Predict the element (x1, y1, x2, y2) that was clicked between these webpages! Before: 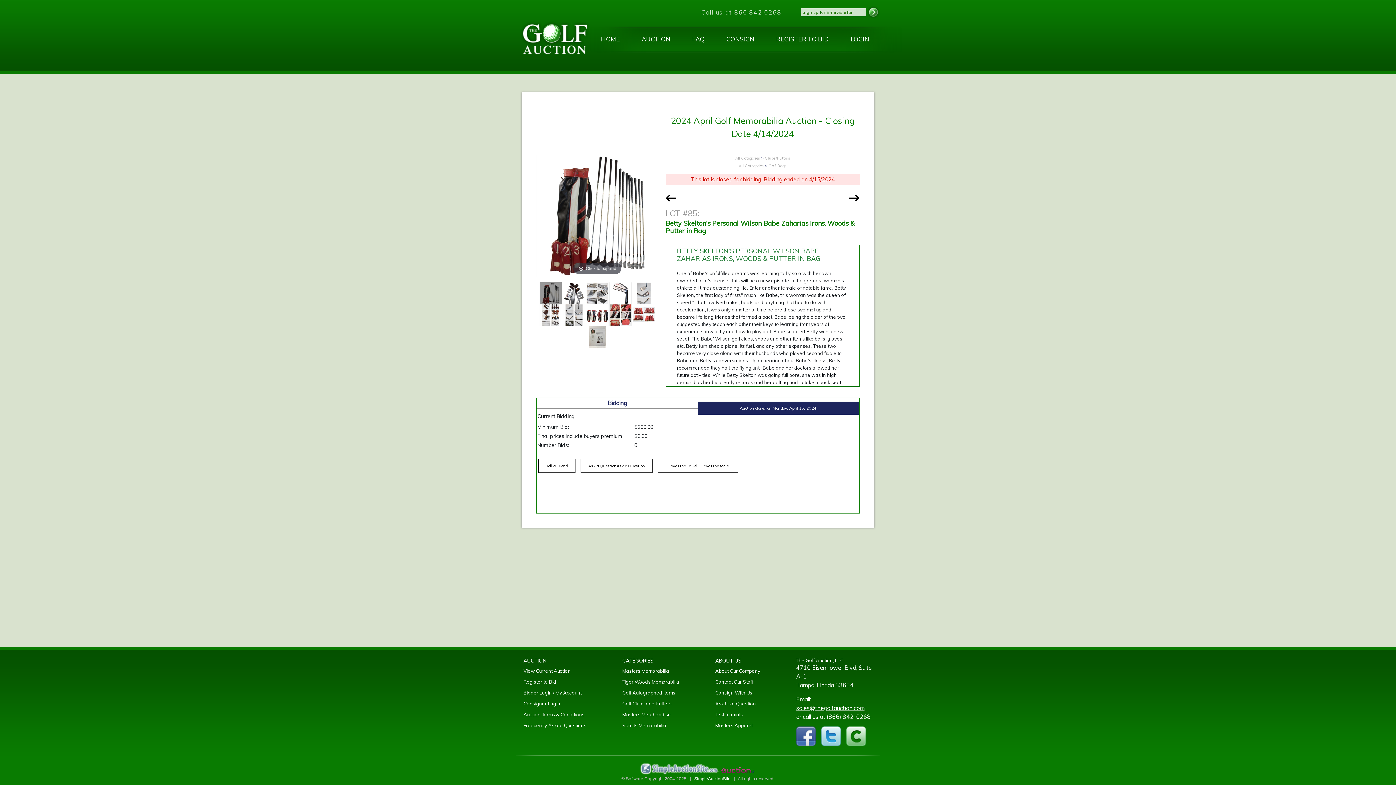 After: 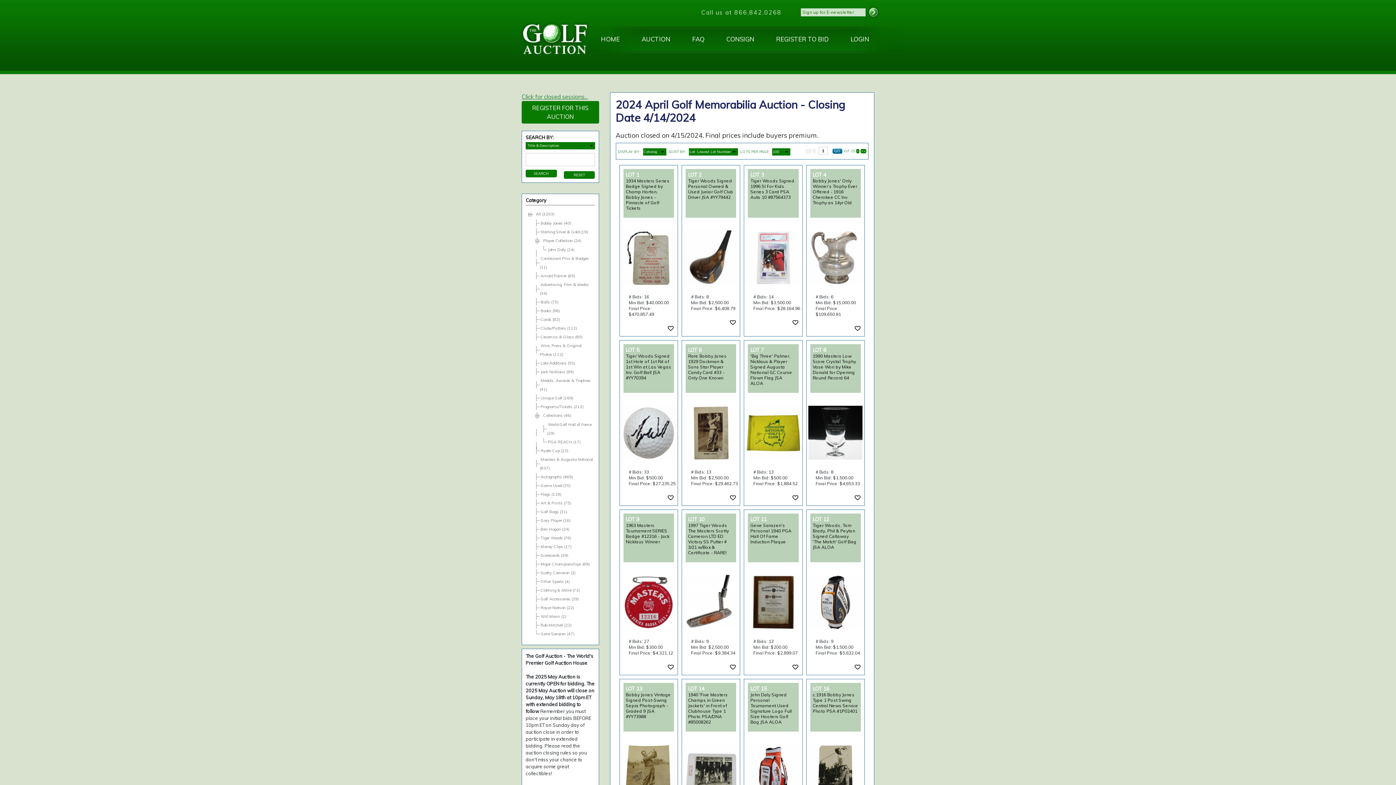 Action: bbox: (735, 155, 760, 160) label: All Categories